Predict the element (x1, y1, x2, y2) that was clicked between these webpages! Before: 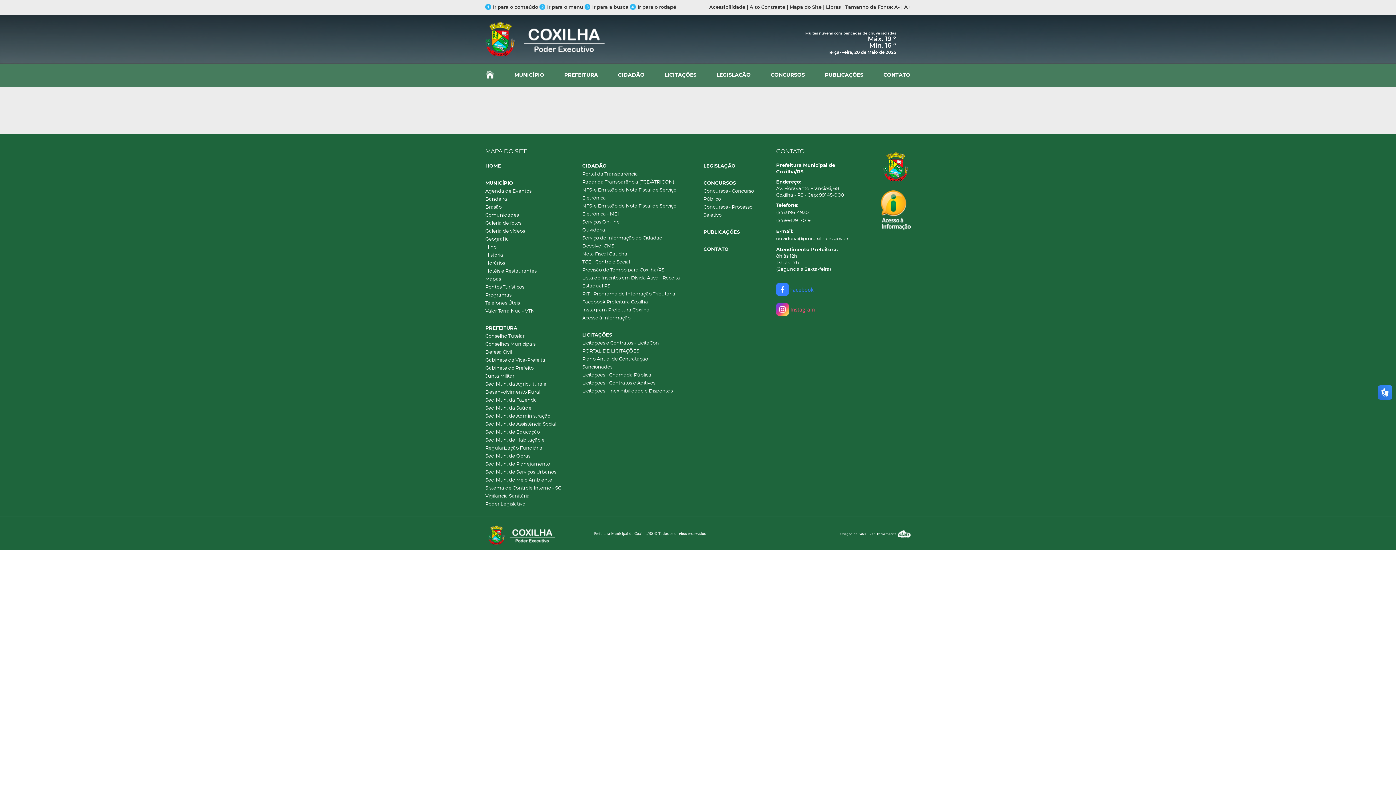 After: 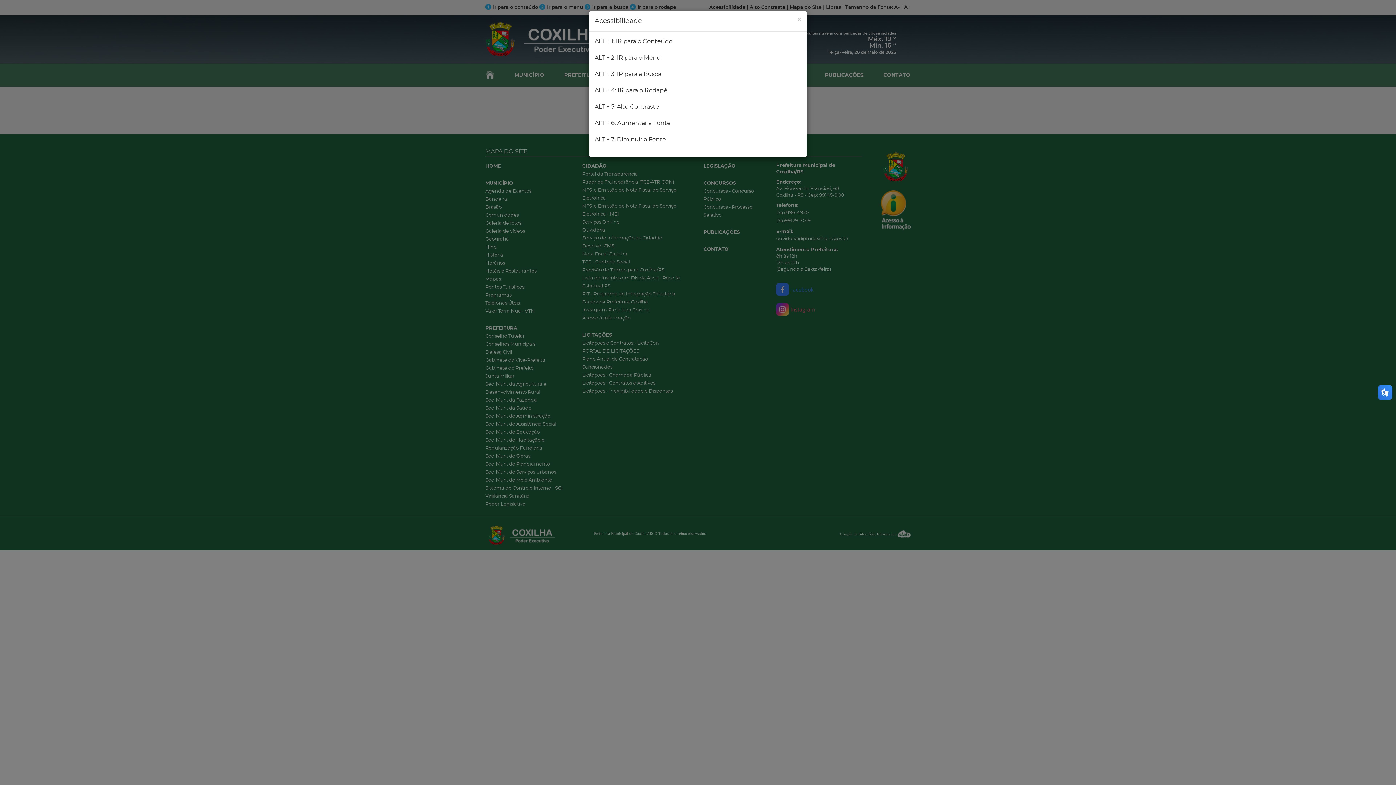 Action: label: Acessibilidade bbox: (709, 5, 745, 9)